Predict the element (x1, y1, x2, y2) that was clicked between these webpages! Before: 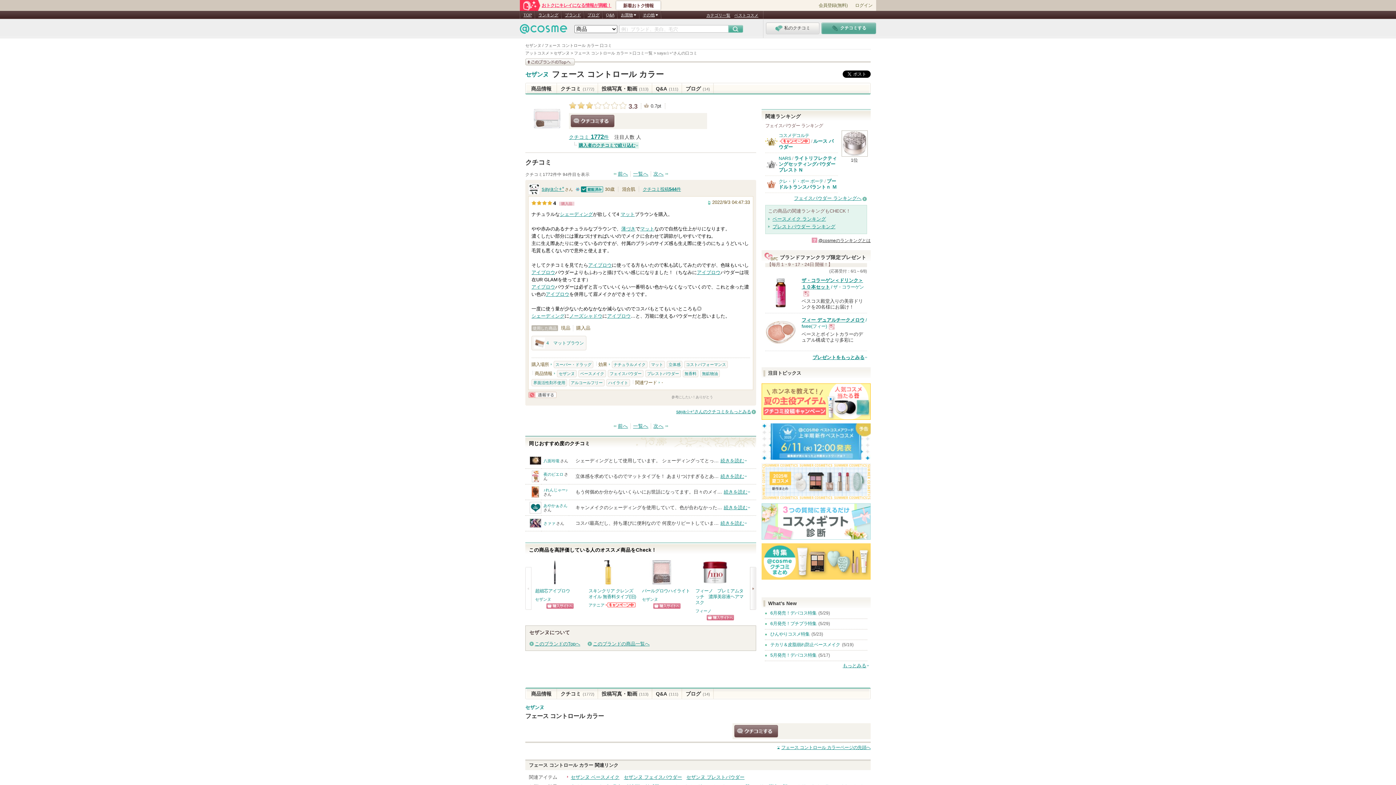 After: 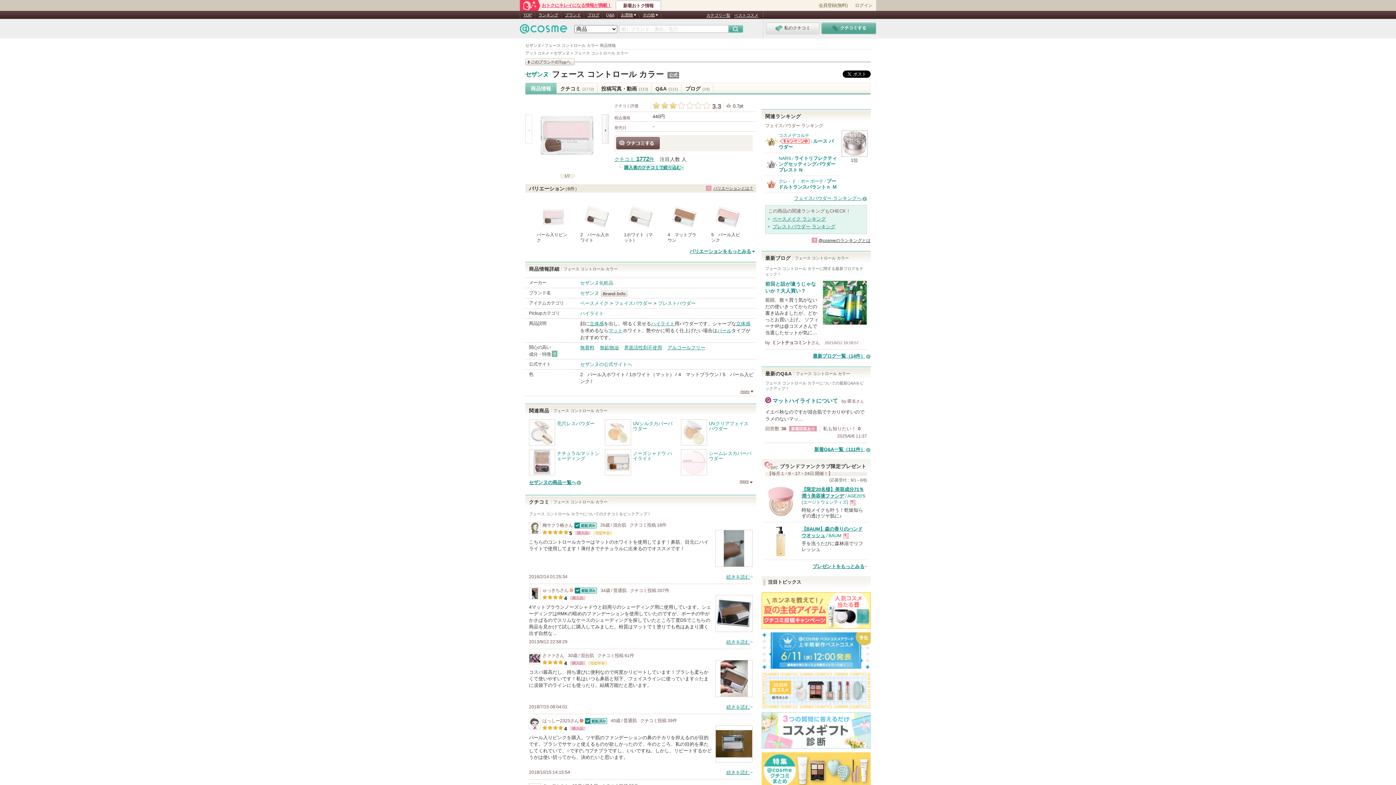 Action: bbox: (525, 83, 557, 94) label: 商品情報